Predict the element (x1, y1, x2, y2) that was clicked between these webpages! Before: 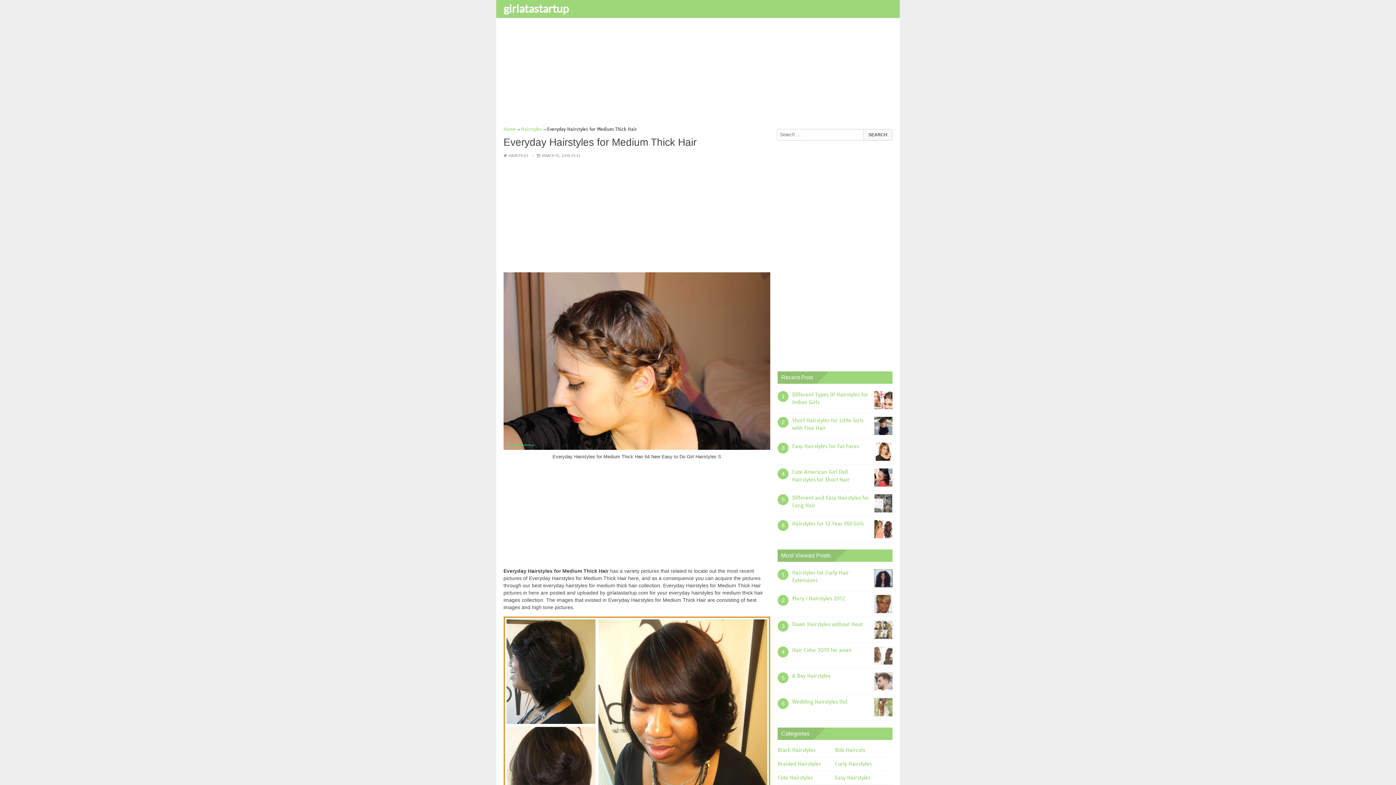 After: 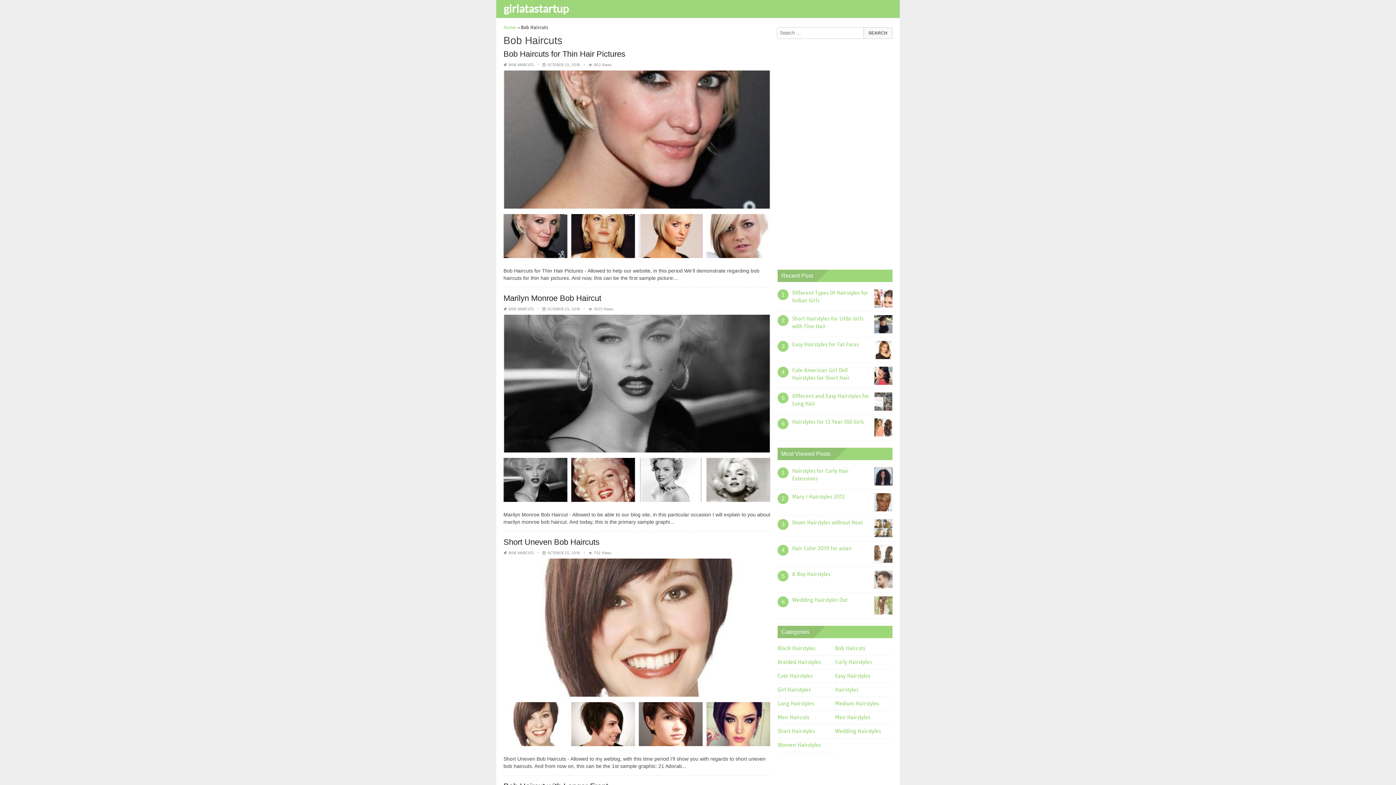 Action: bbox: (835, 747, 867, 753) label: Bob Haircuts